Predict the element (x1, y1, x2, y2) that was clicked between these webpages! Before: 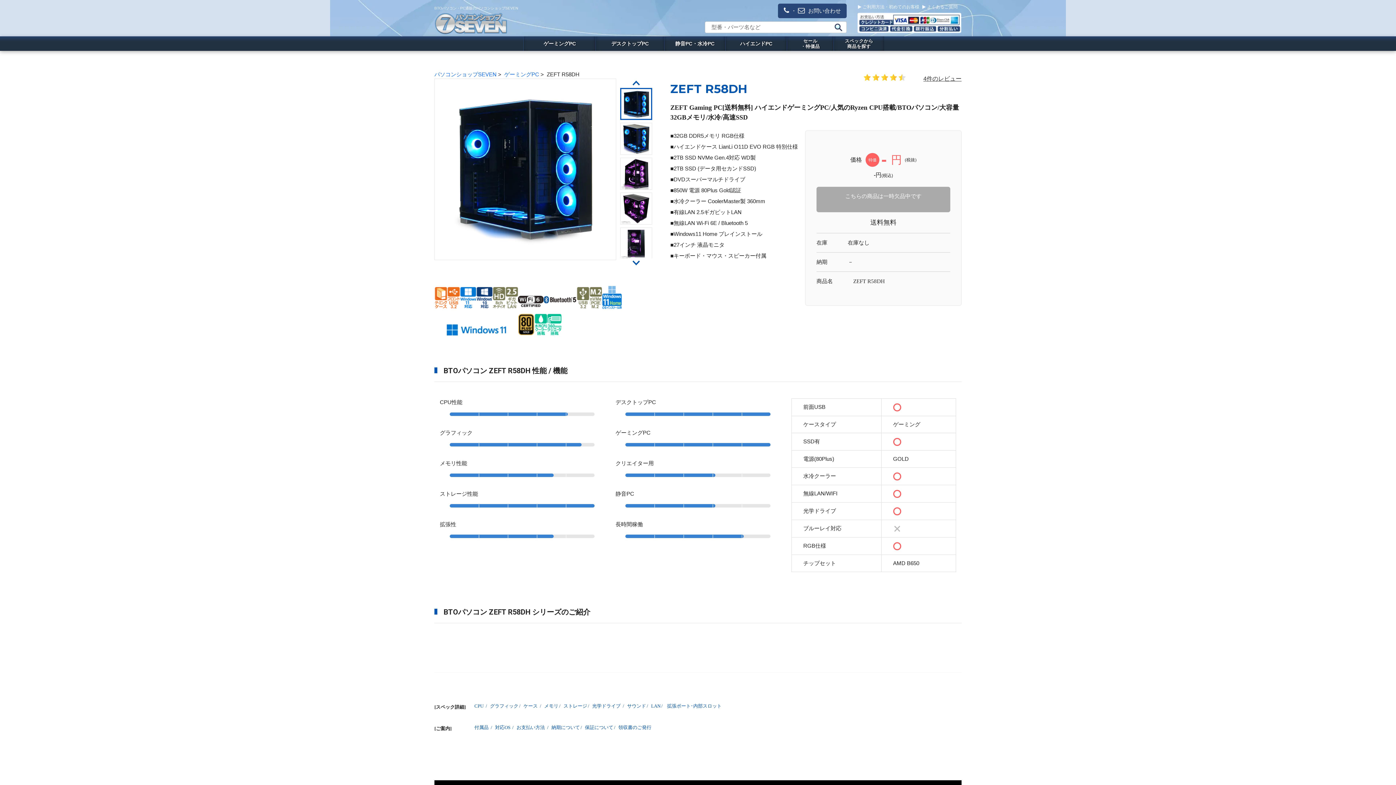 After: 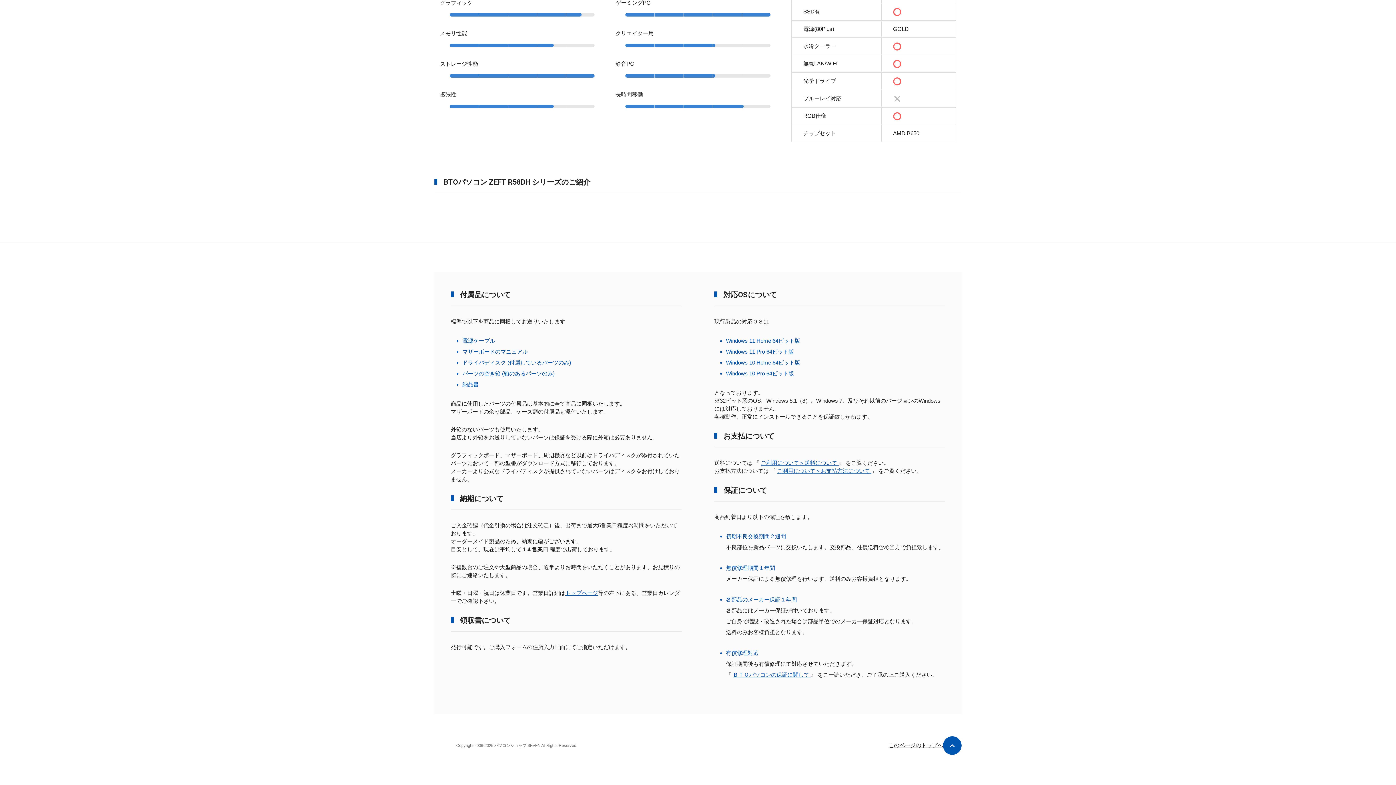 Action: bbox: (474, 725, 488, 730) label: 付属品